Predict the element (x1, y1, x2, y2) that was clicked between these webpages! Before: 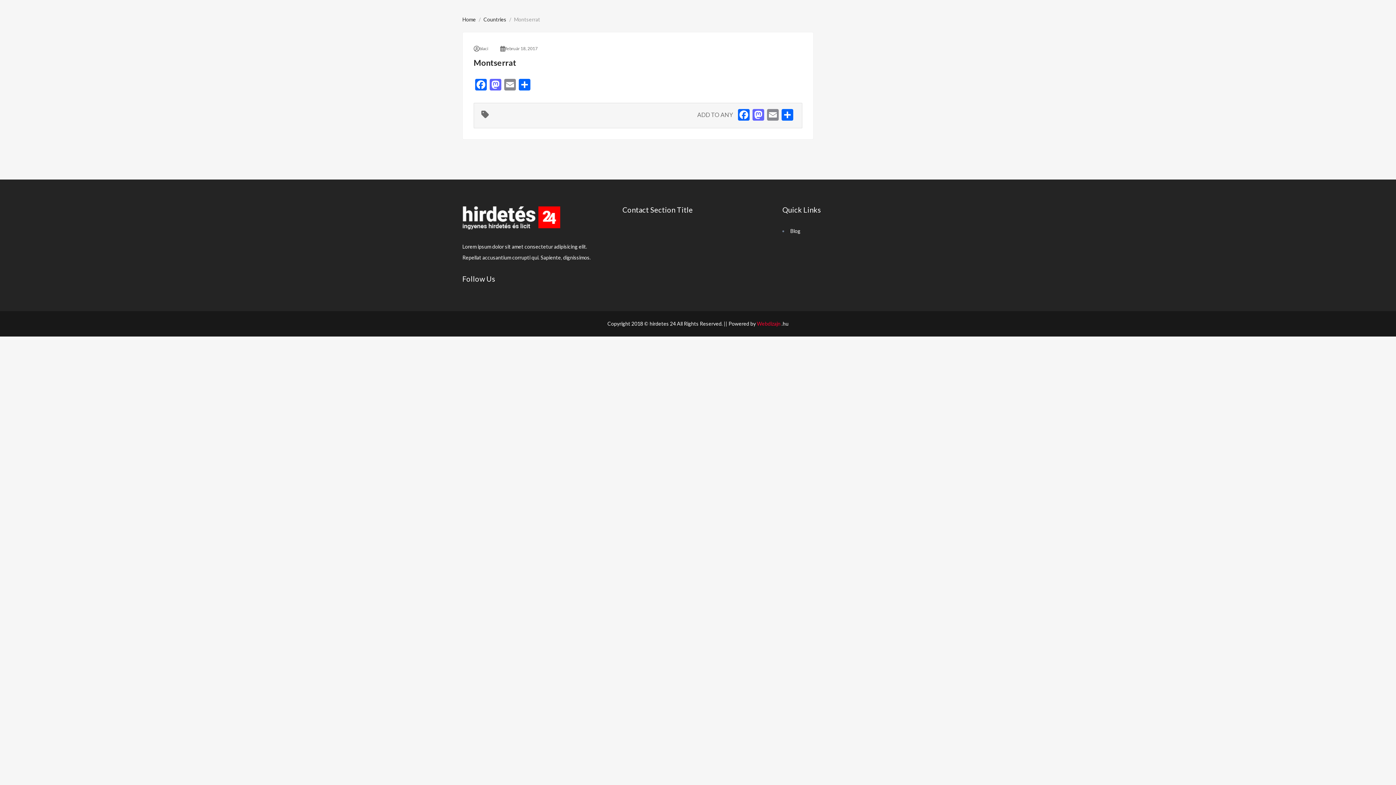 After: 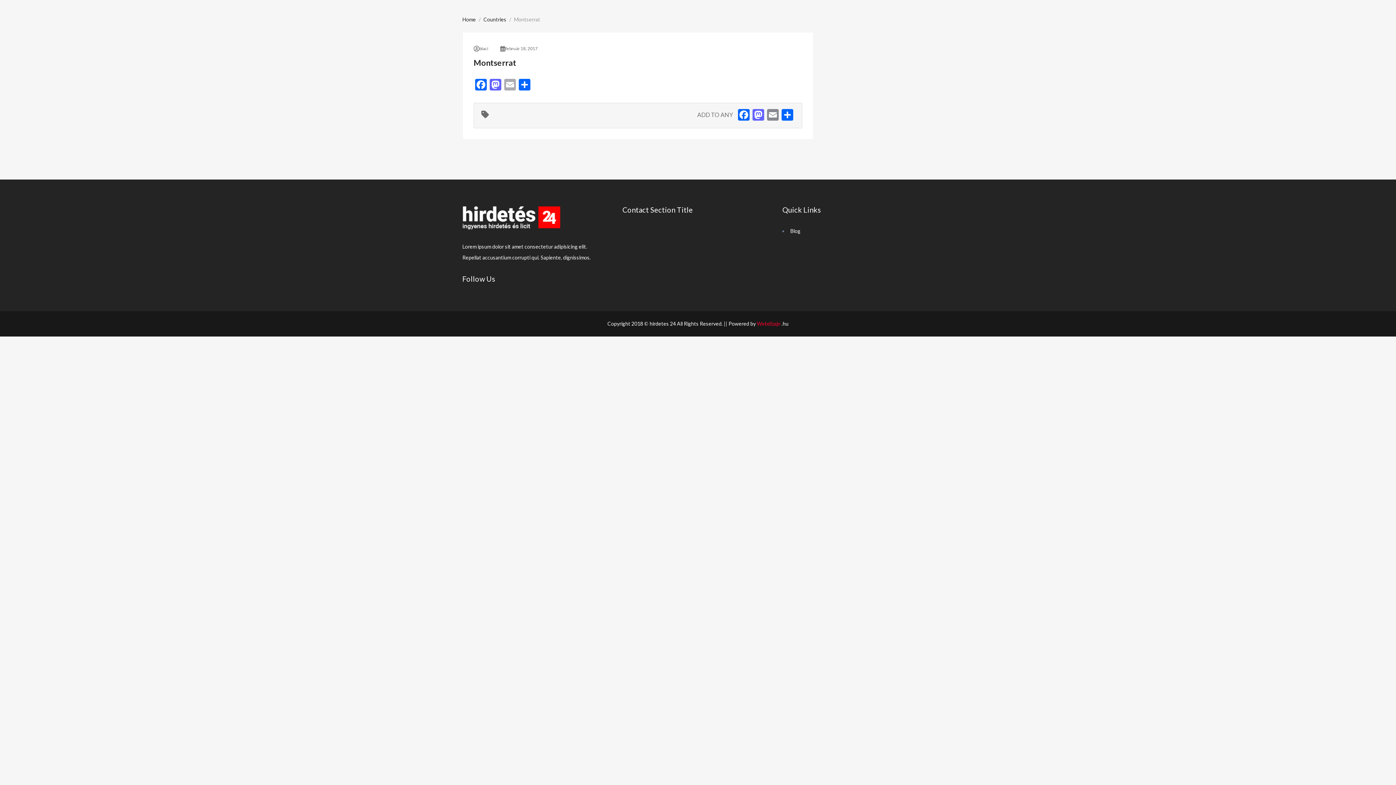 Action: label: Email bbox: (502, 78, 517, 92)